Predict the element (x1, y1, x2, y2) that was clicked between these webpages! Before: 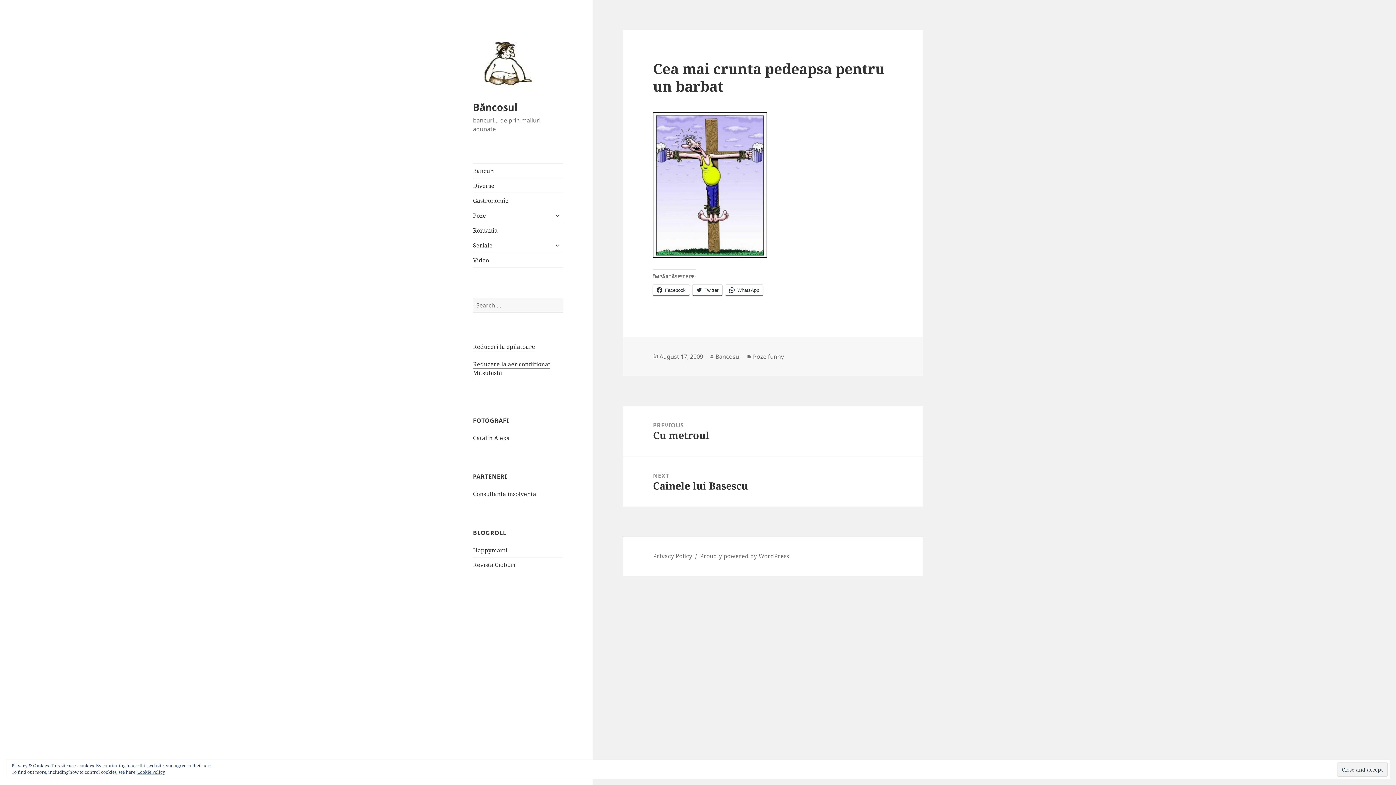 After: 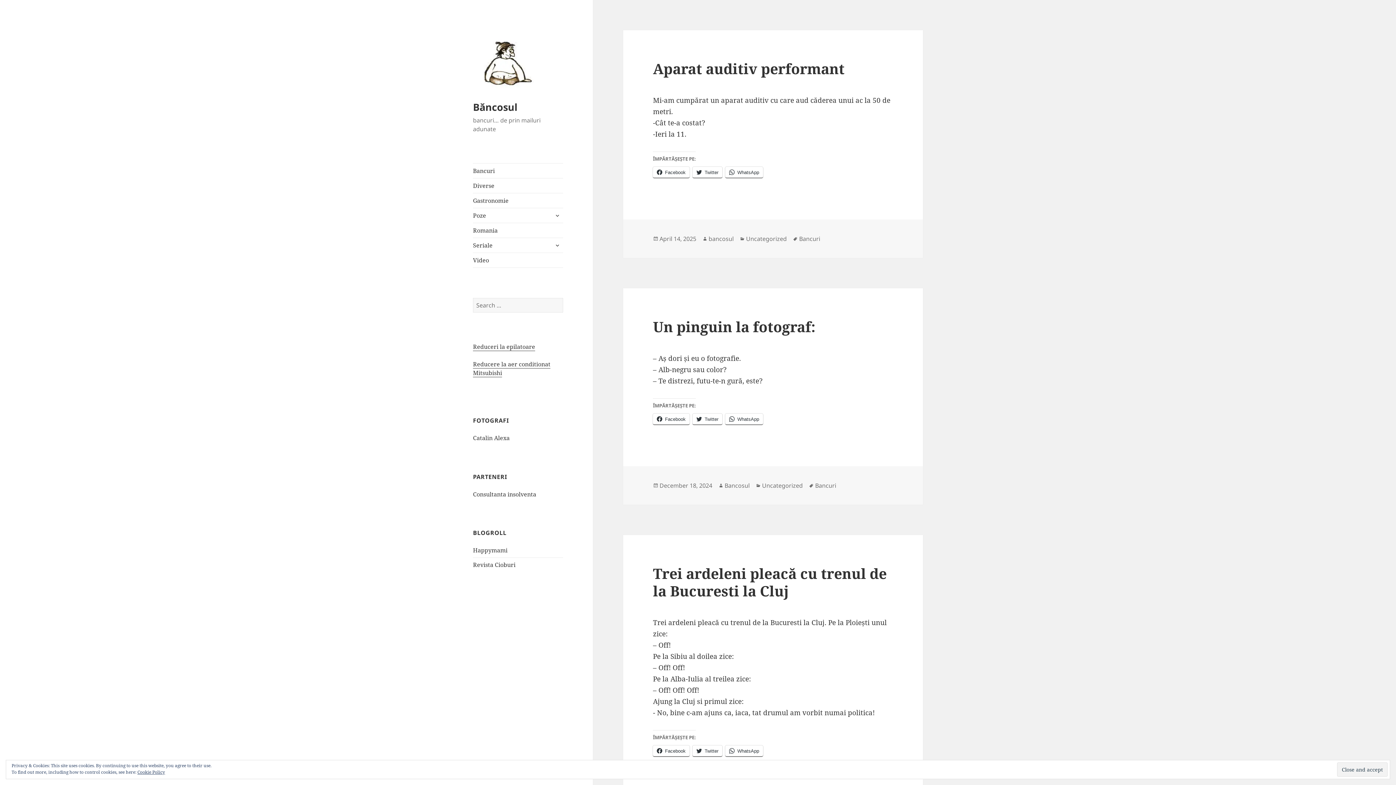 Action: bbox: (473, 57, 538, 66)